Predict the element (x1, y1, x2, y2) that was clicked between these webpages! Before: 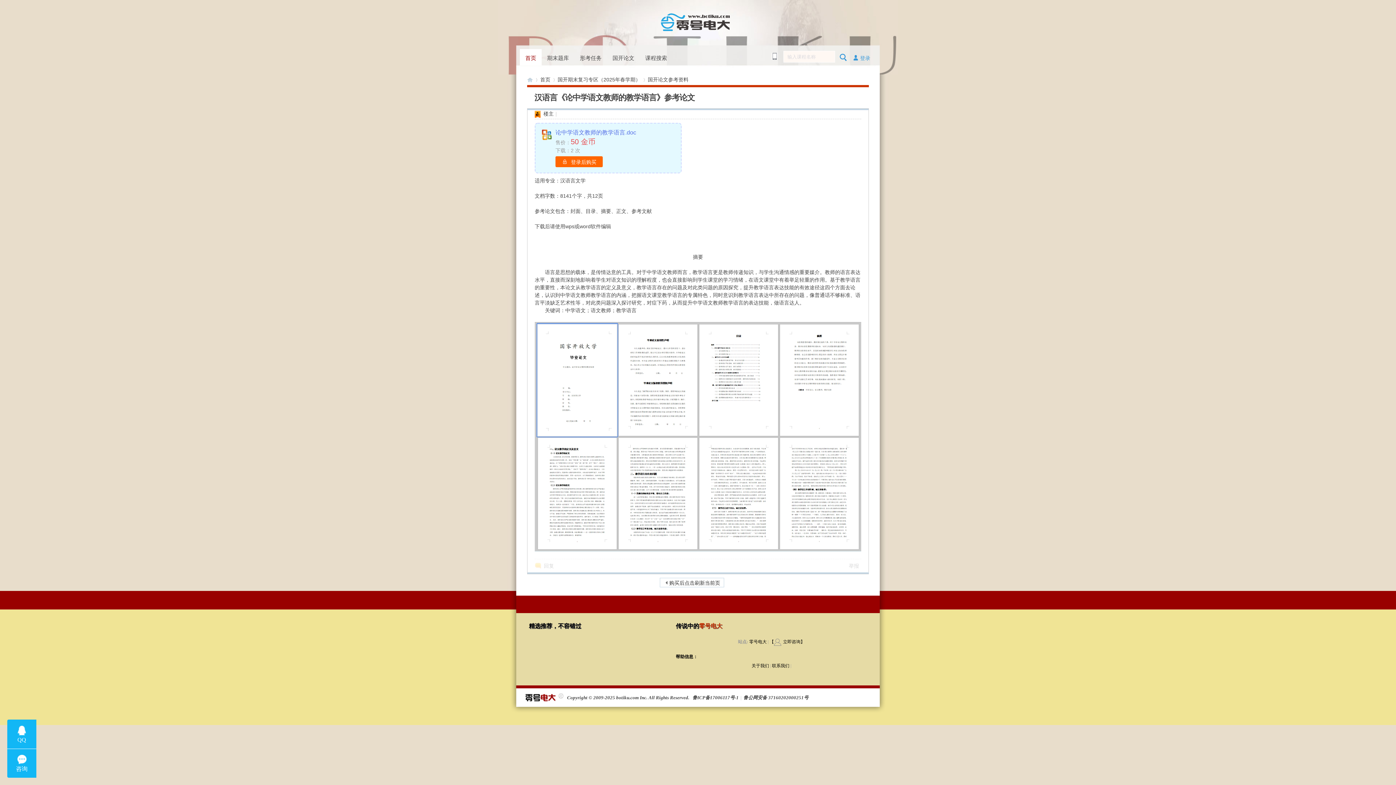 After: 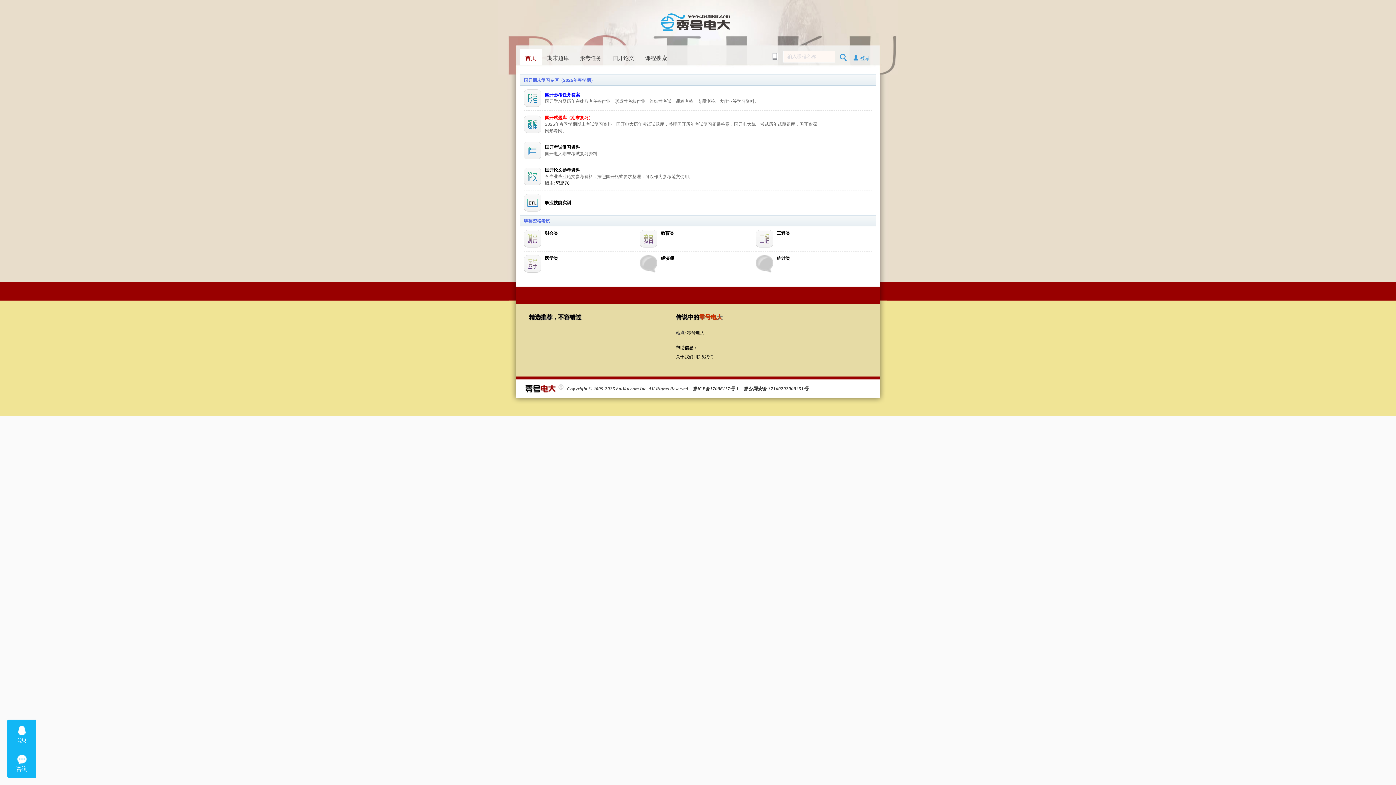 Action: bbox: (525, 693, 563, 702)